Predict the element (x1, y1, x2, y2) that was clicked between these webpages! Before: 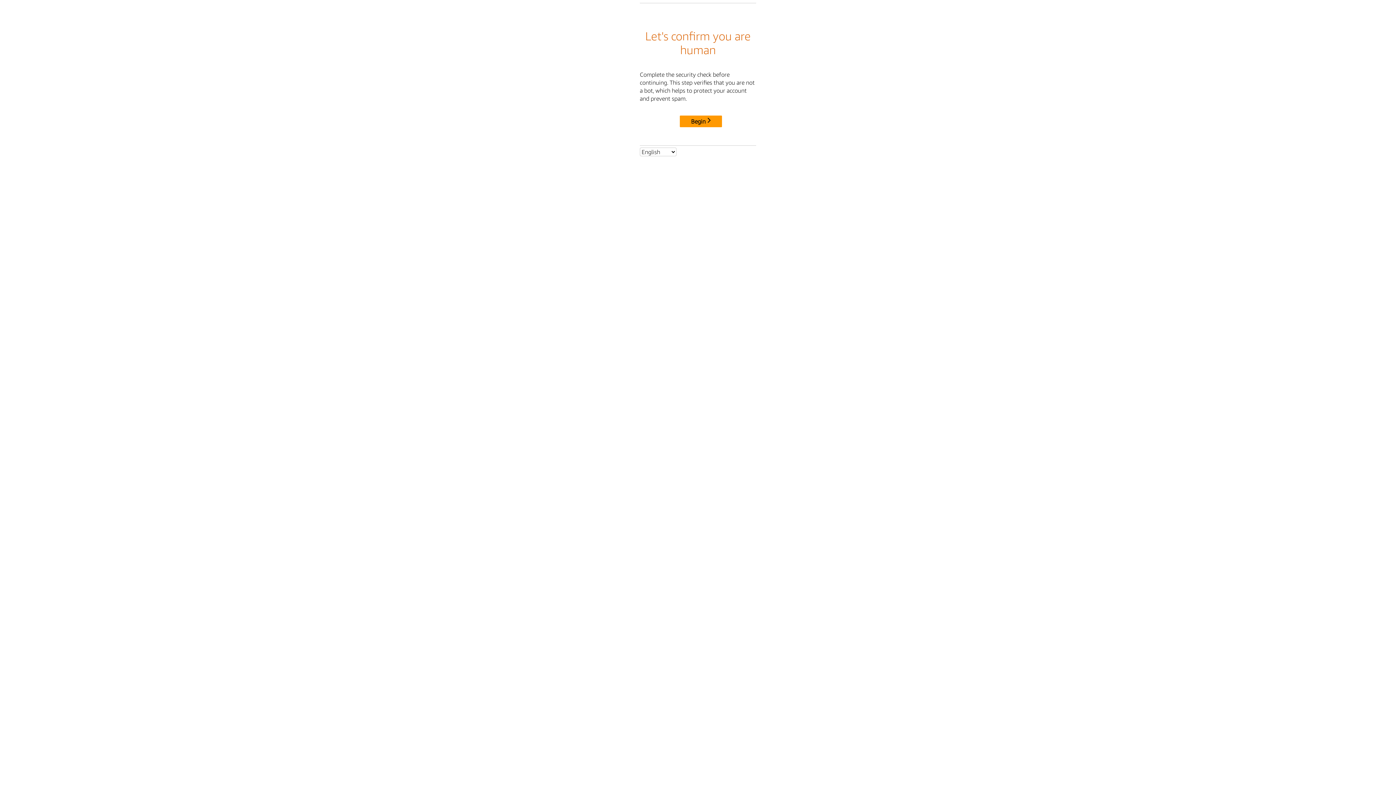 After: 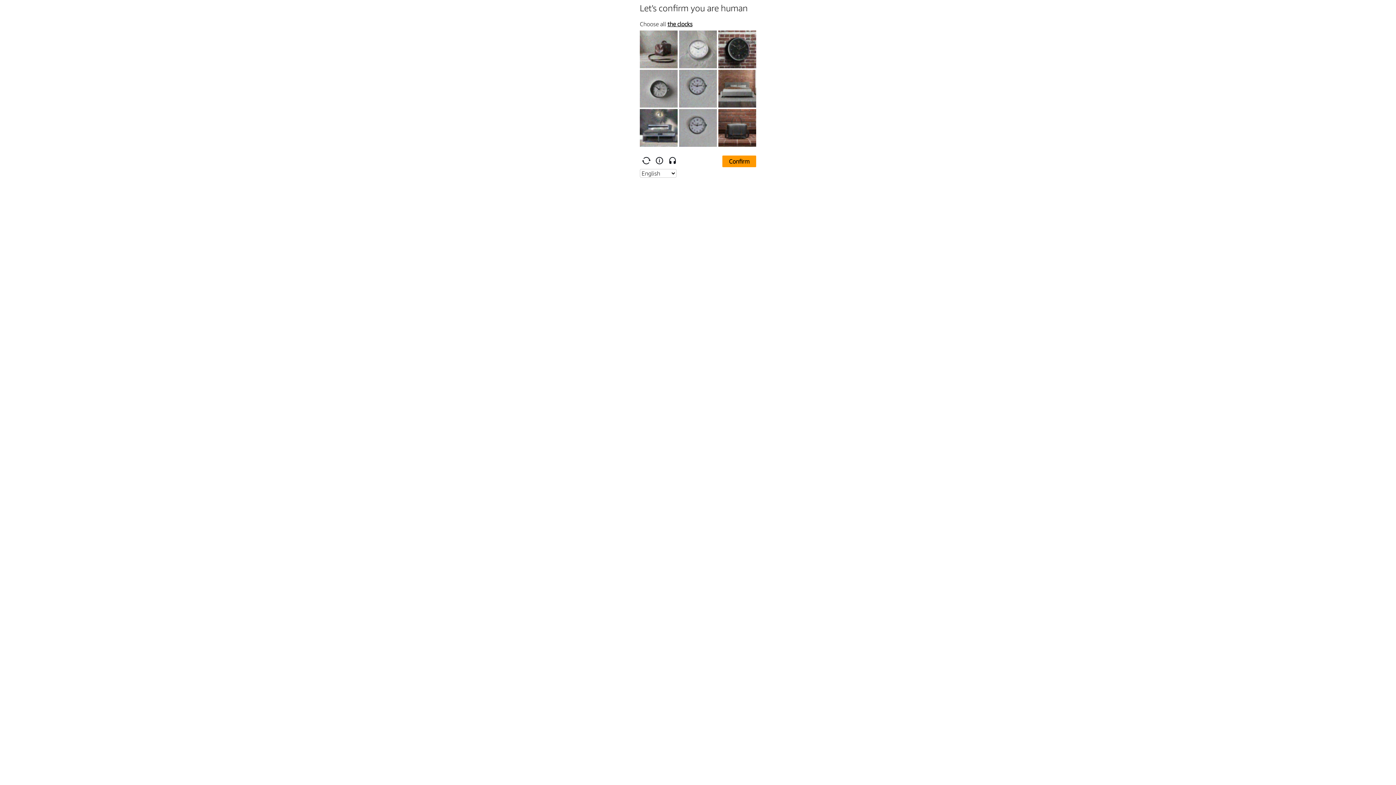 Action: bbox: (680, 115, 722, 127) label: Begin